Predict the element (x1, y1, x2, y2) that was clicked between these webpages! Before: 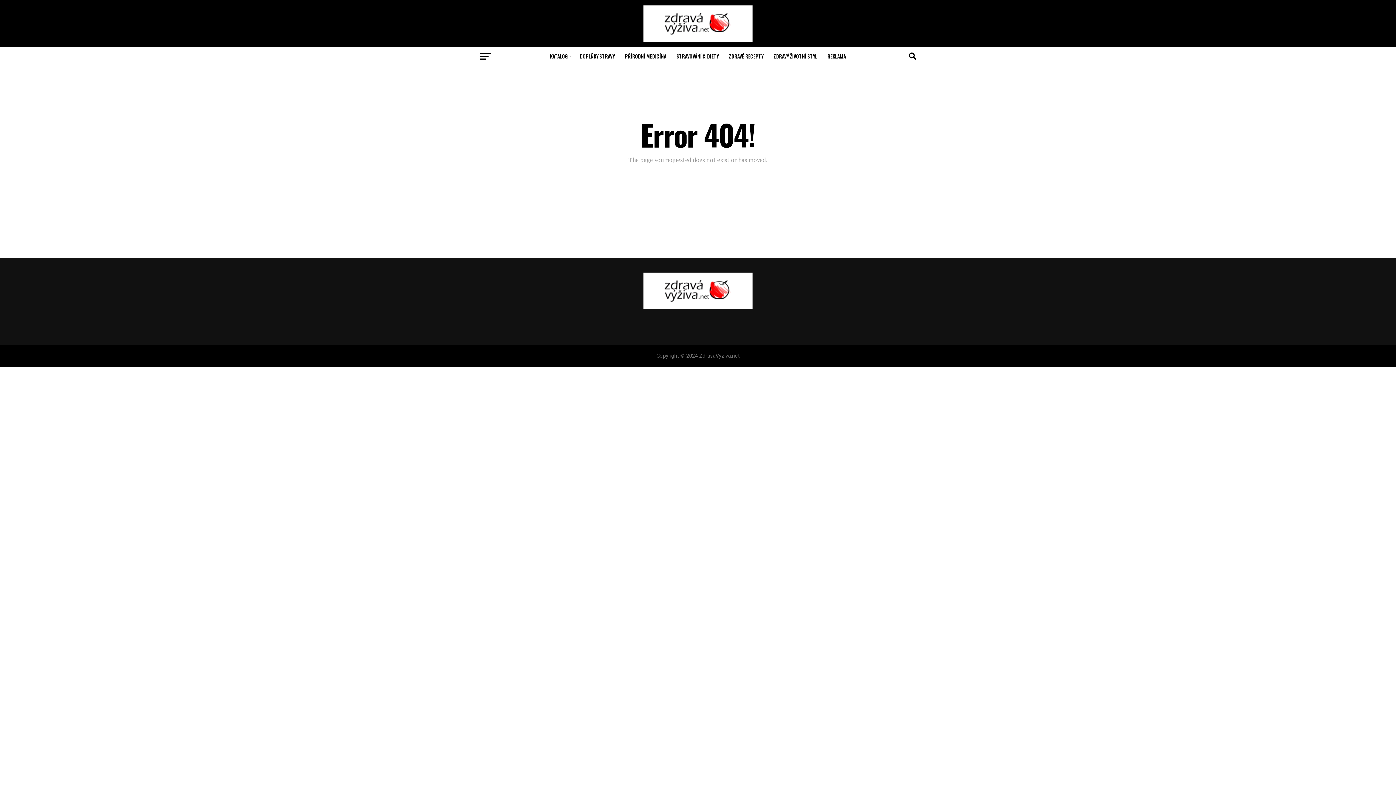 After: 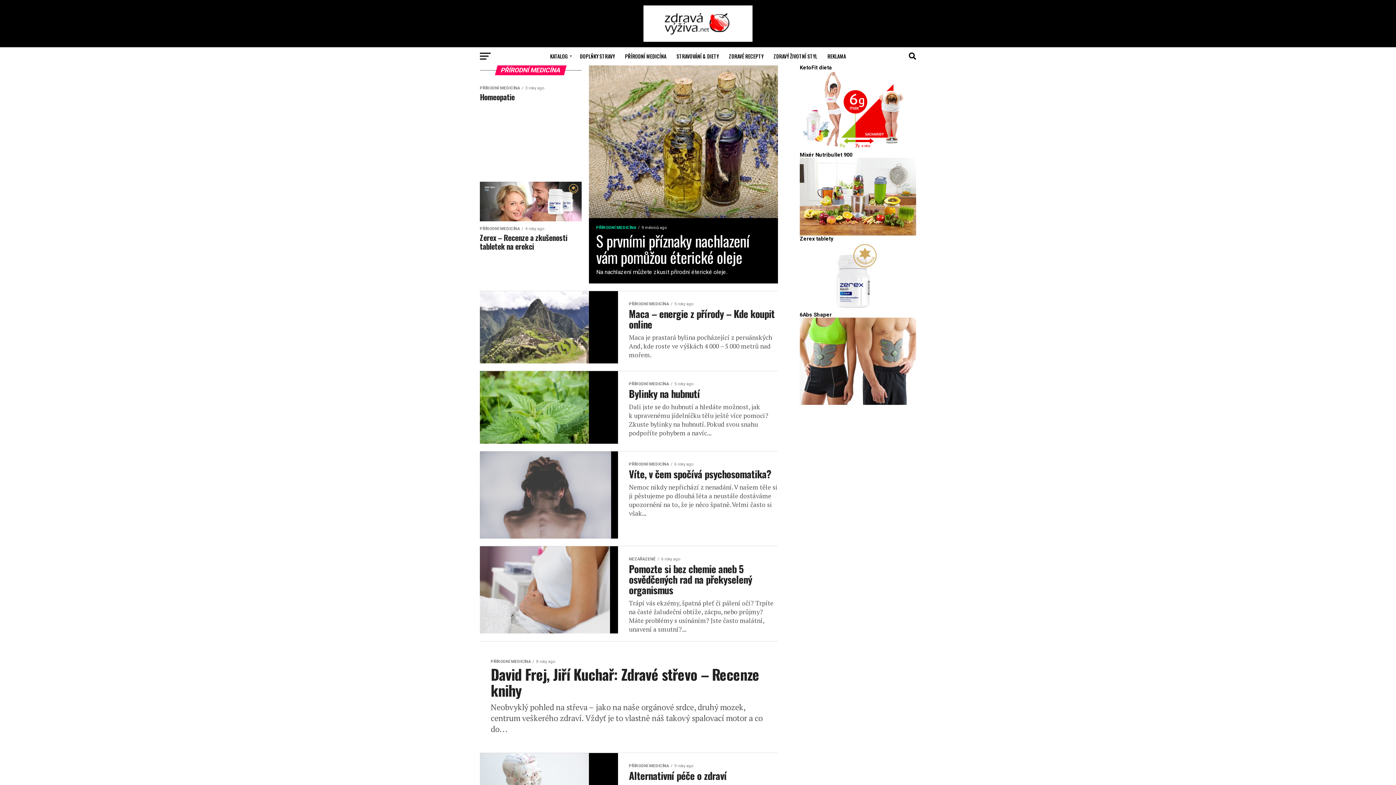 Action: bbox: (620, 47, 670, 65) label: PŘÍRODNÍ MEDICÍNA